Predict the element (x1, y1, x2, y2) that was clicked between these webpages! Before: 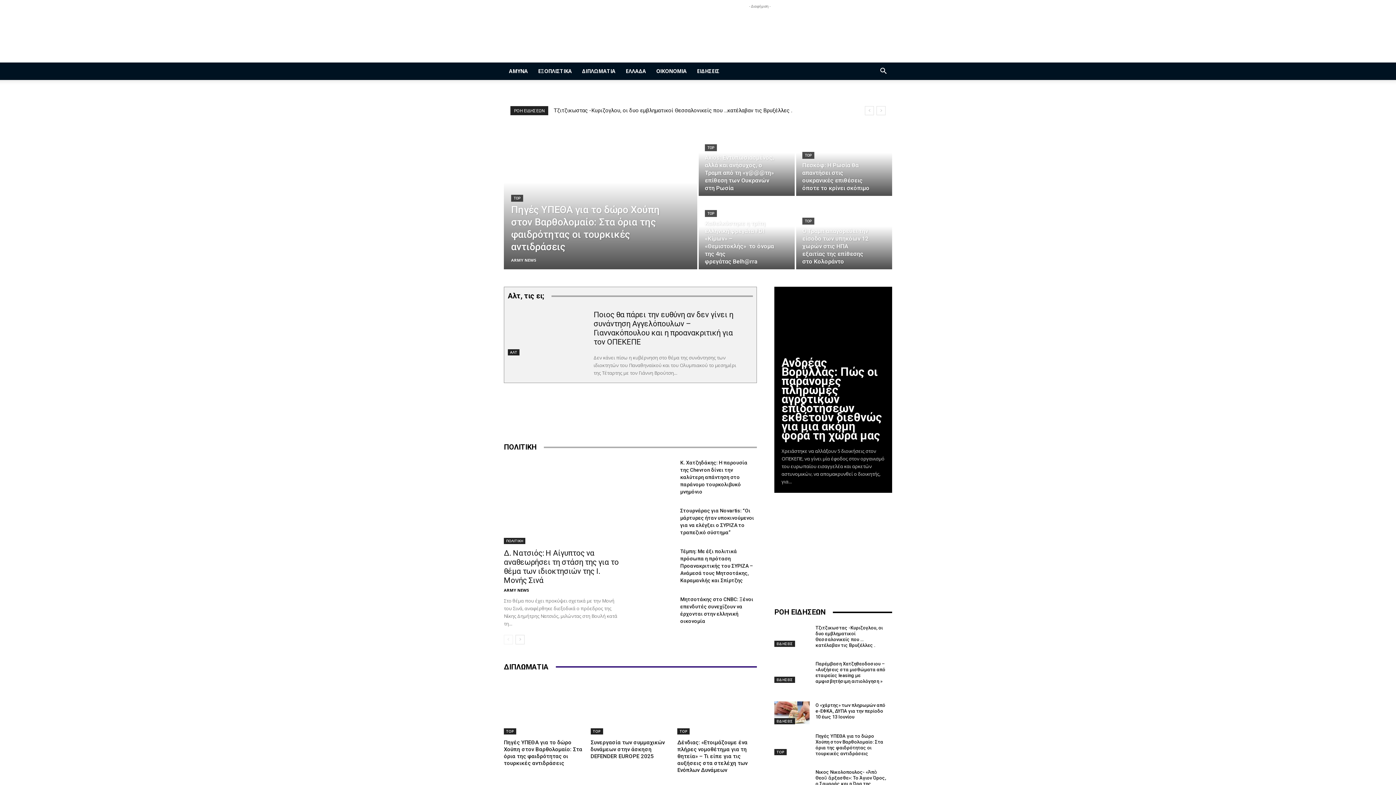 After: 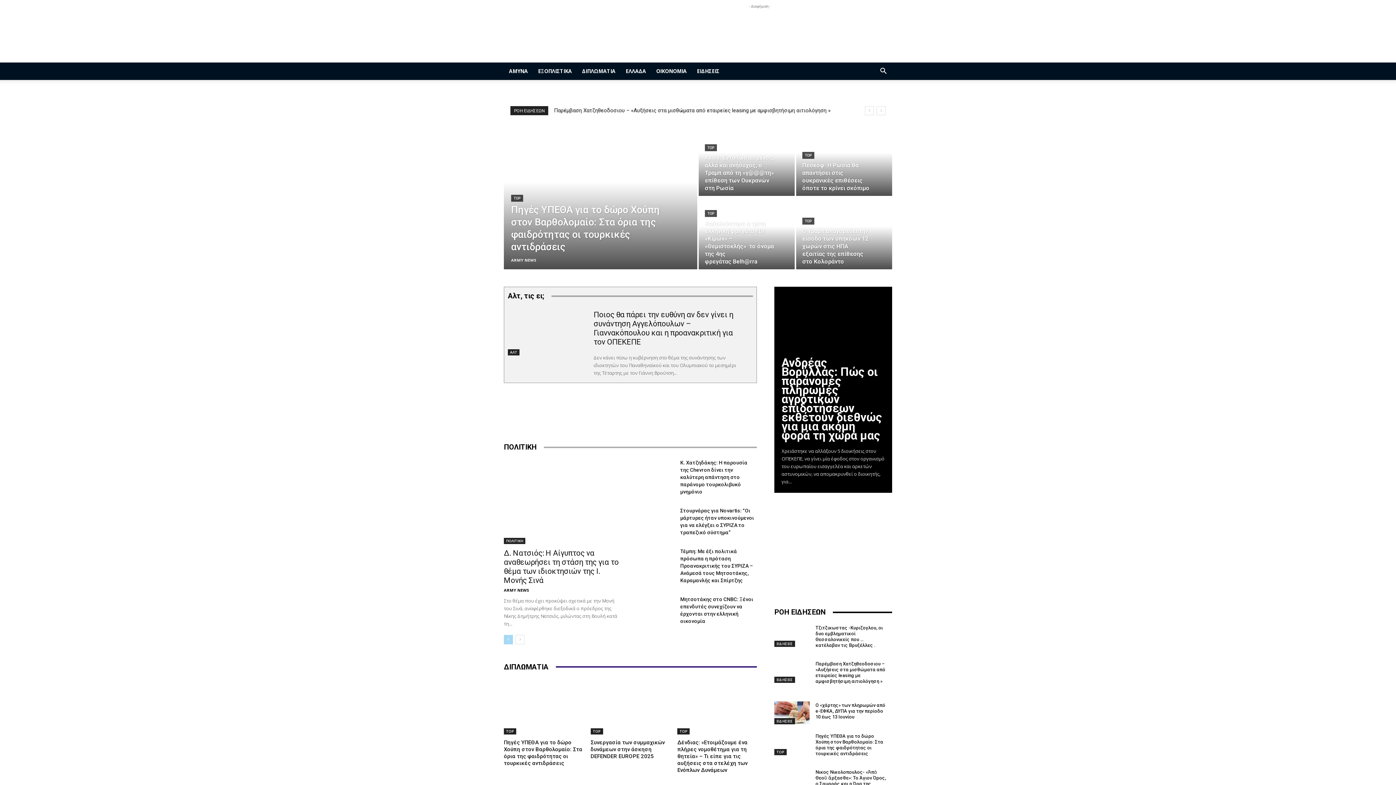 Action: bbox: (504, 635, 513, 644) label: prev-page